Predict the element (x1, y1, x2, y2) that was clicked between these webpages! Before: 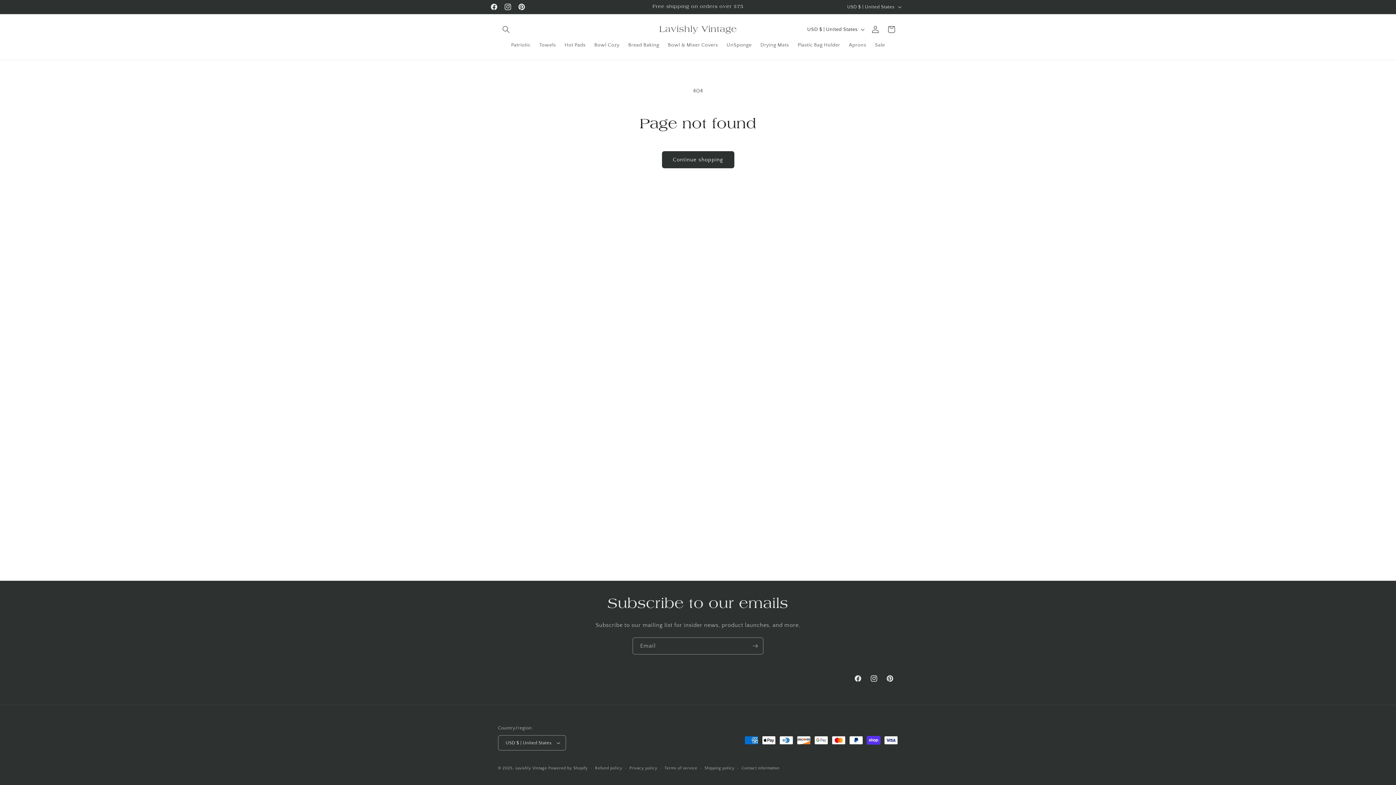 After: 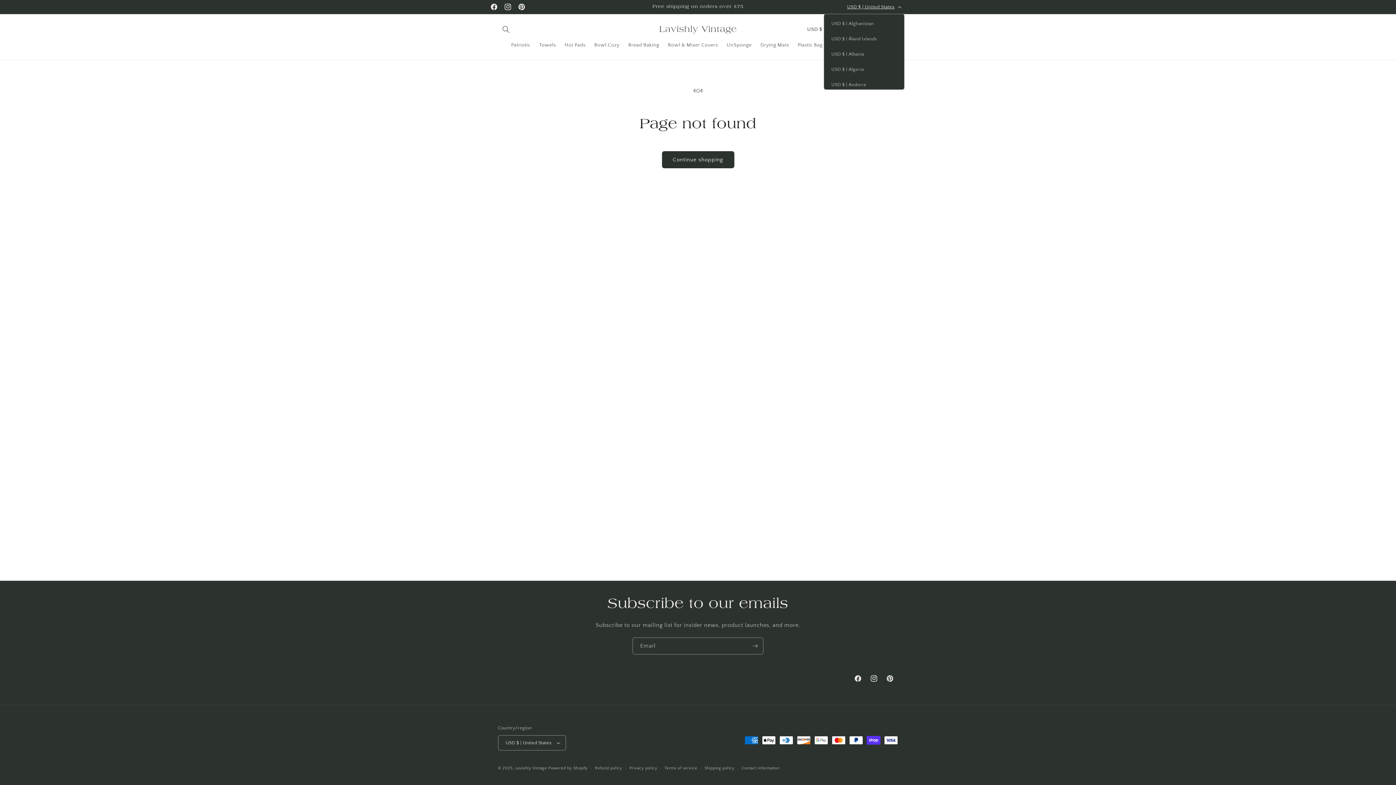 Action: label: USD $ | United States bbox: (843, 0, 904, 13)